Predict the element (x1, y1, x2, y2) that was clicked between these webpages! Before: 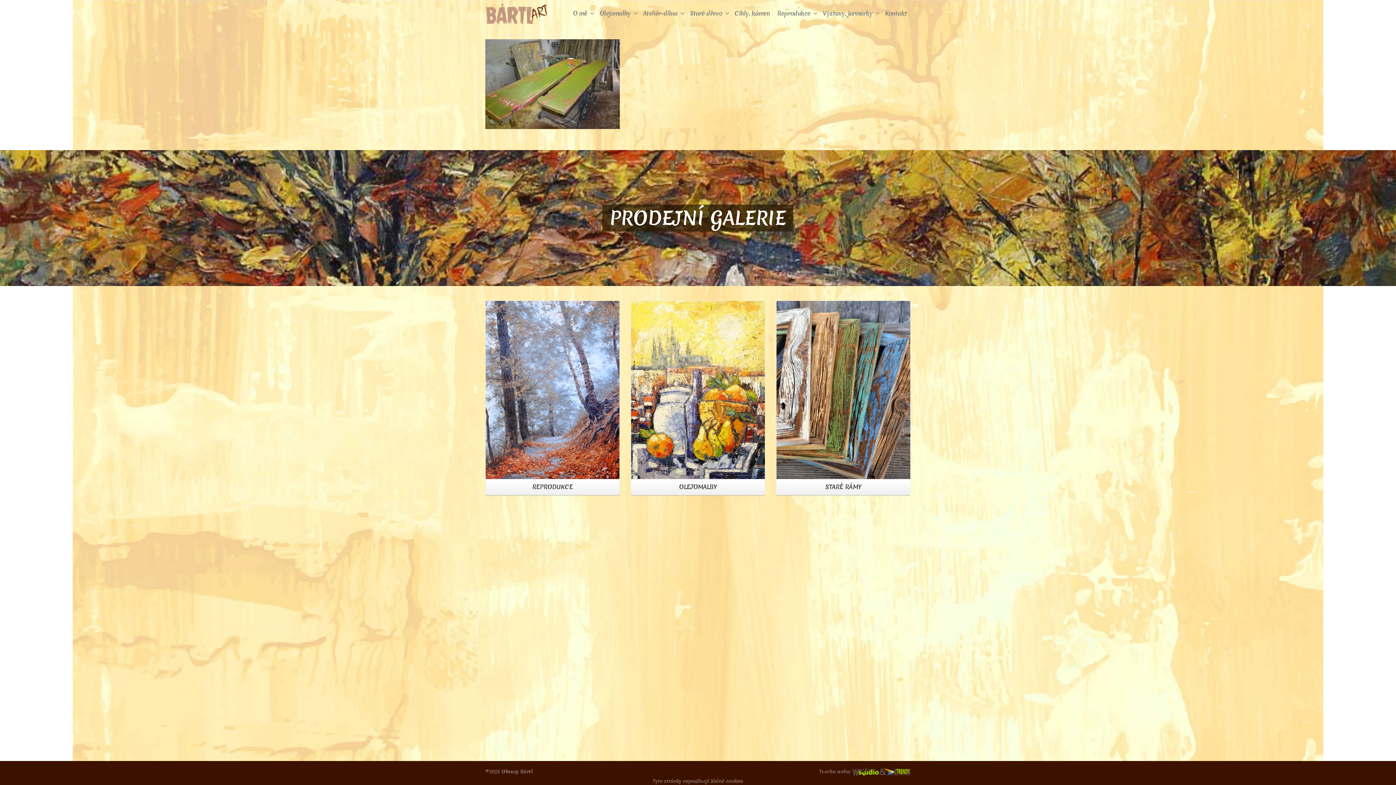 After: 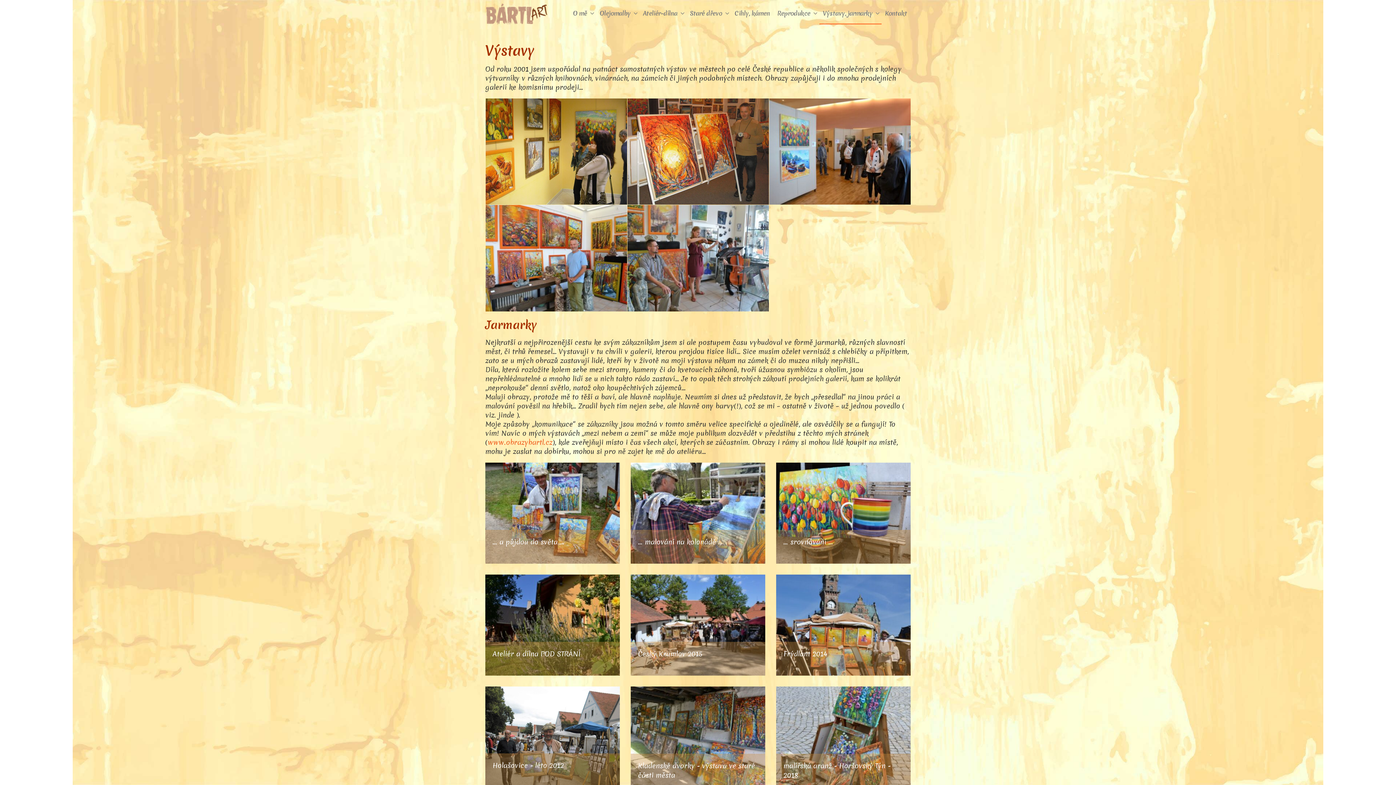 Action: bbox: (819, 3, 881, 24) label: Výstavy, jarmarky